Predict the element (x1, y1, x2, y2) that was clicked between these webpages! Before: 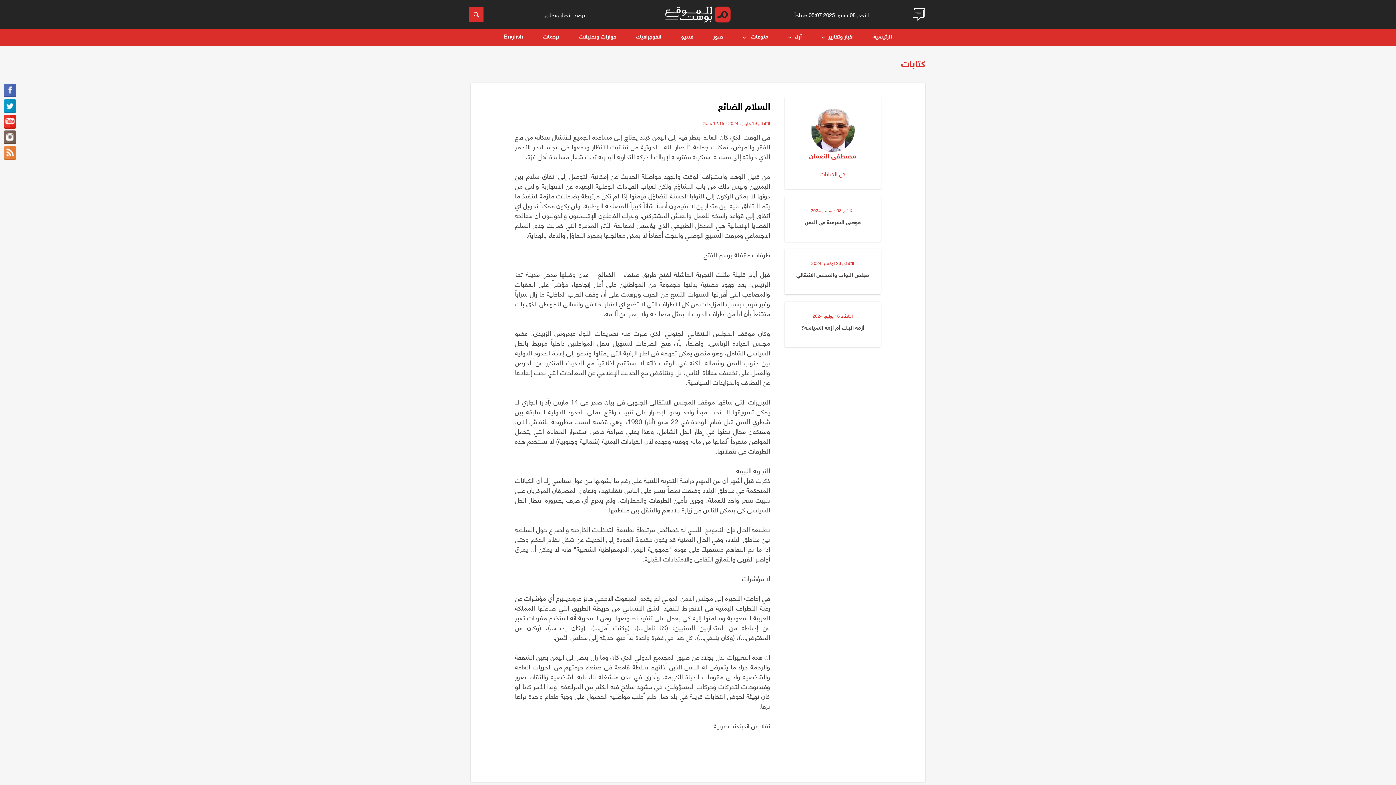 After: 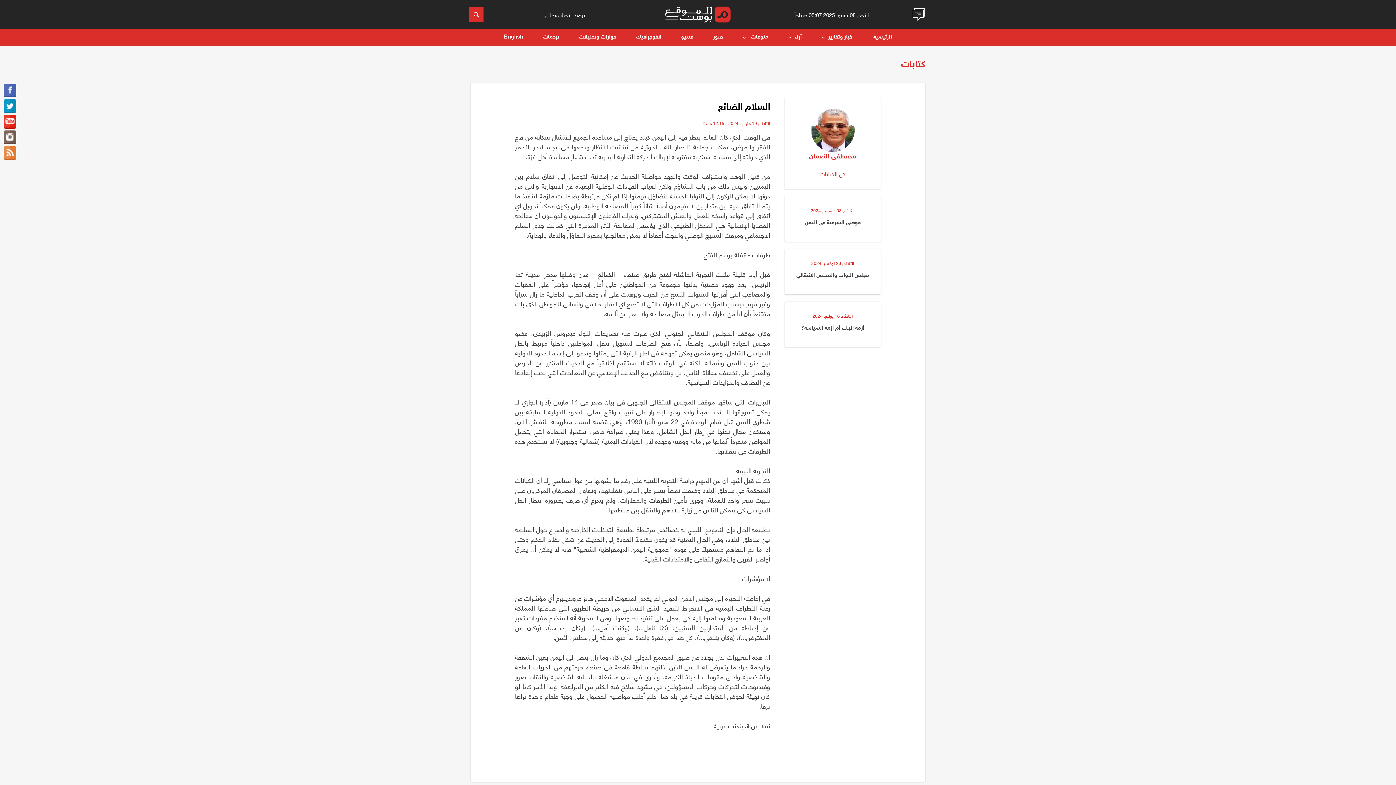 Action: bbox: (3, 146, 16, 160) label:  